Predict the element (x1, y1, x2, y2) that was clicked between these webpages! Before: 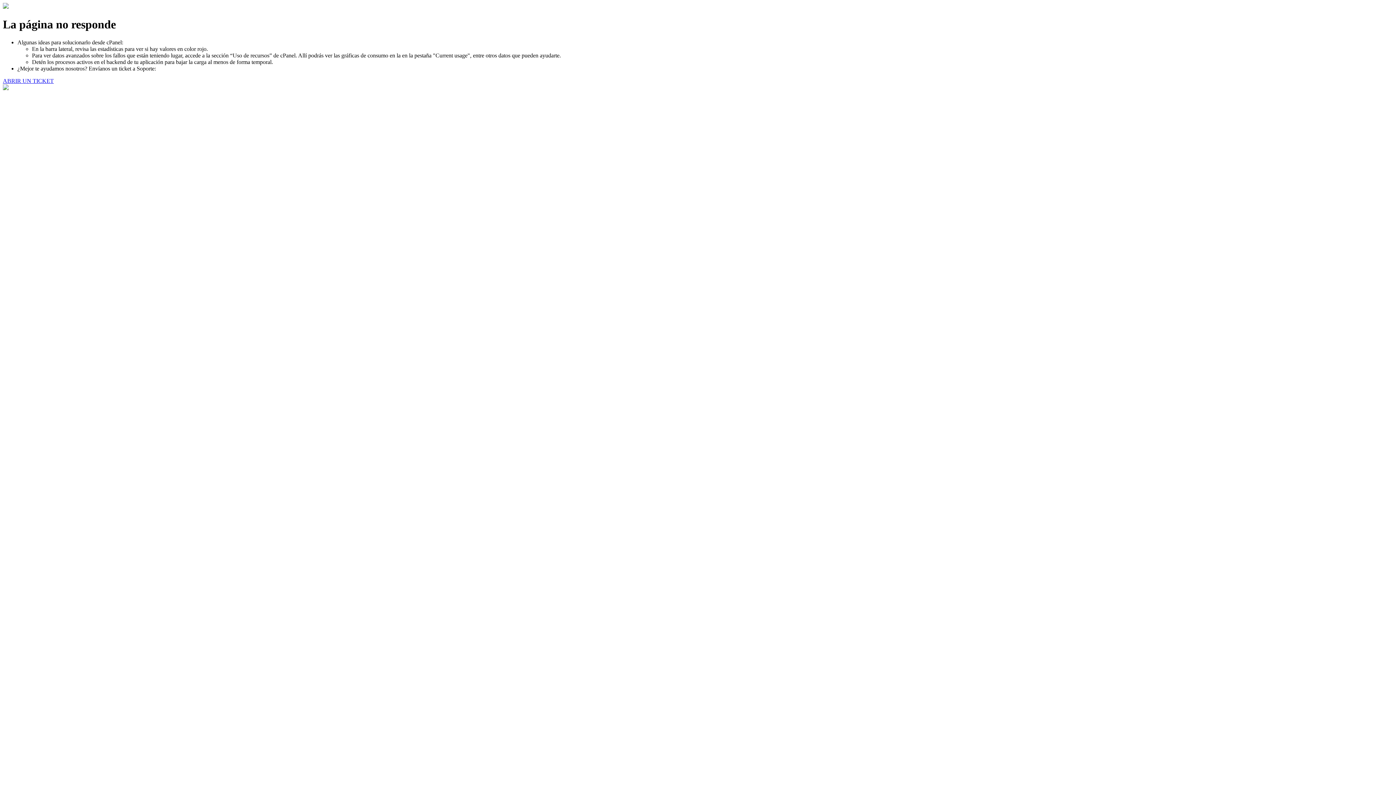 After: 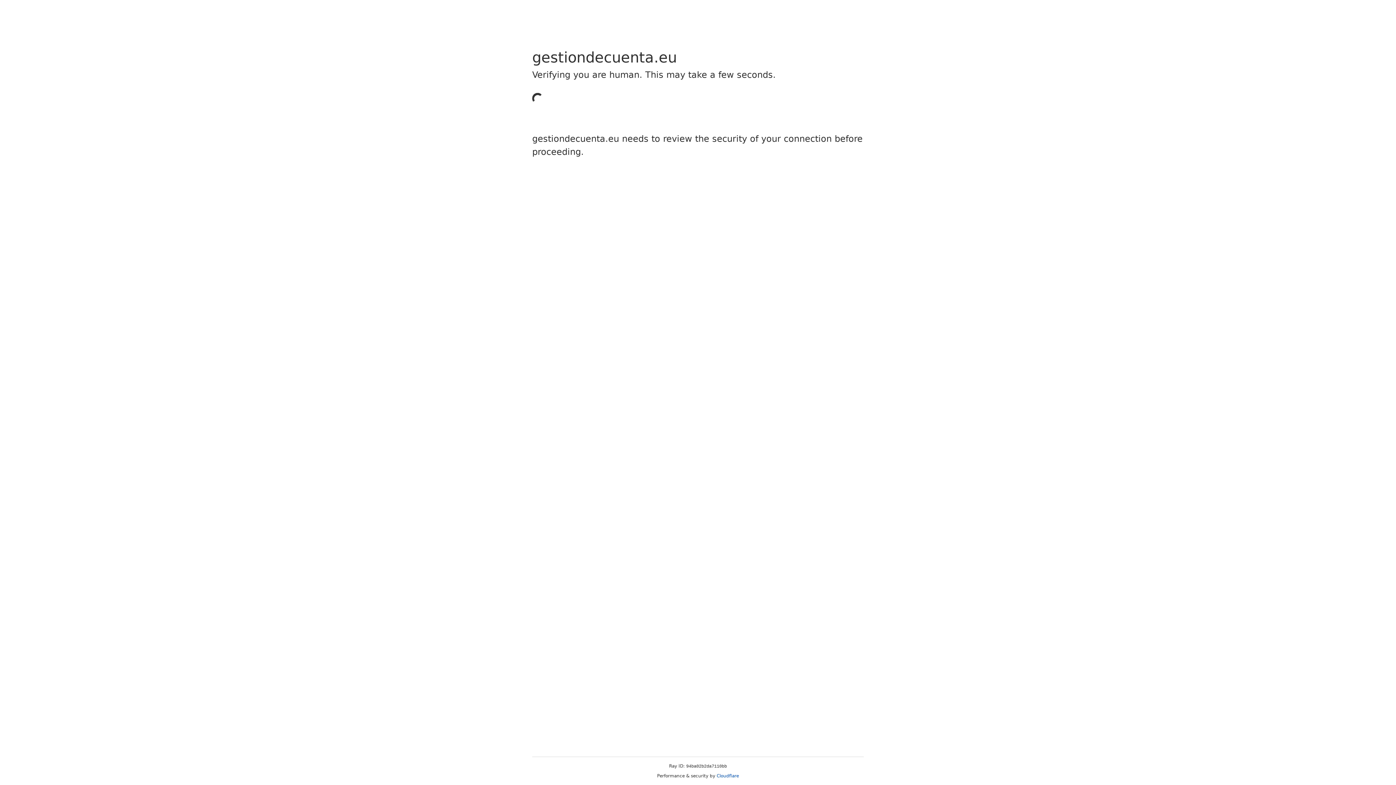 Action: label: ABRIR UN TICKET bbox: (2, 77, 53, 83)